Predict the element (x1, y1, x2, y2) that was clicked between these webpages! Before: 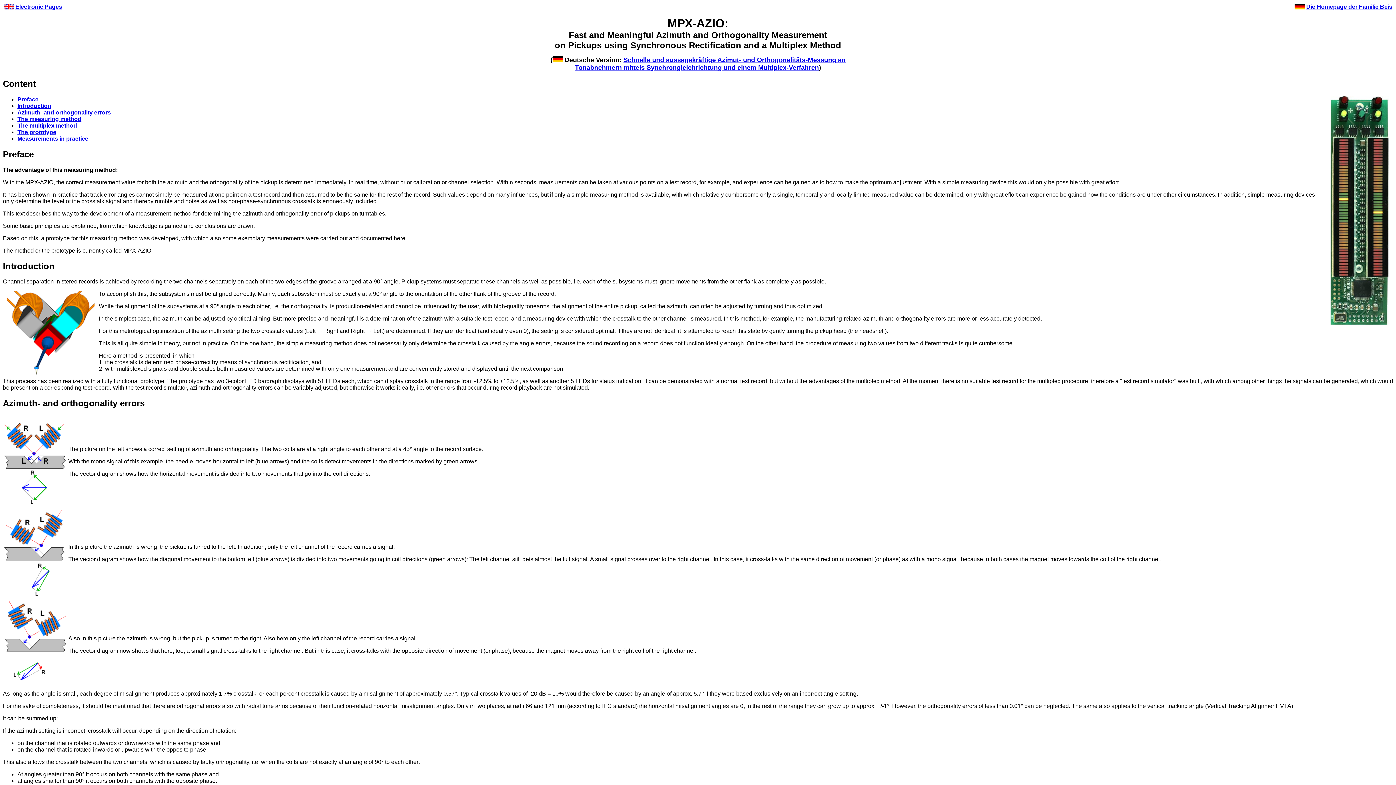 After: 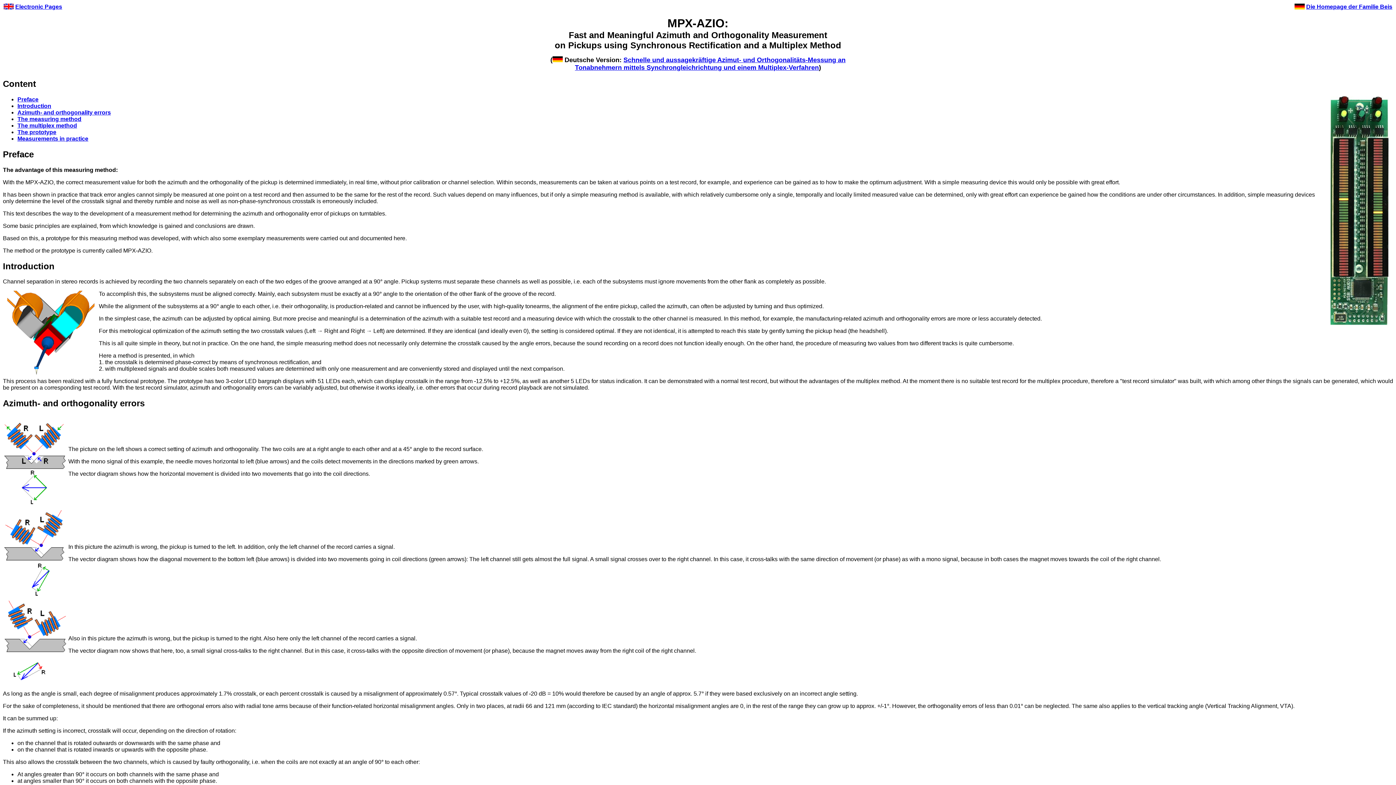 Action: label: Azimuth- and orthogonality errors bbox: (2, 398, 144, 408)